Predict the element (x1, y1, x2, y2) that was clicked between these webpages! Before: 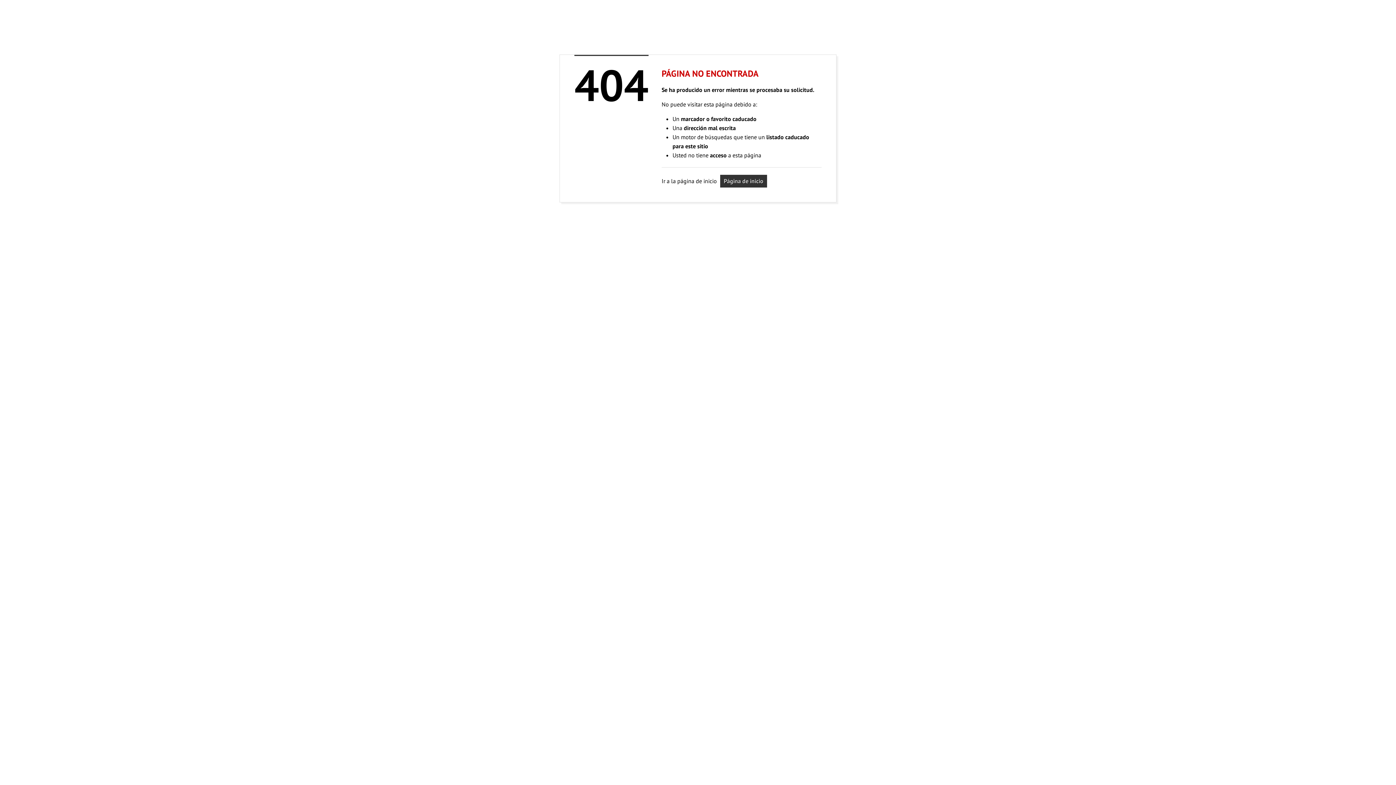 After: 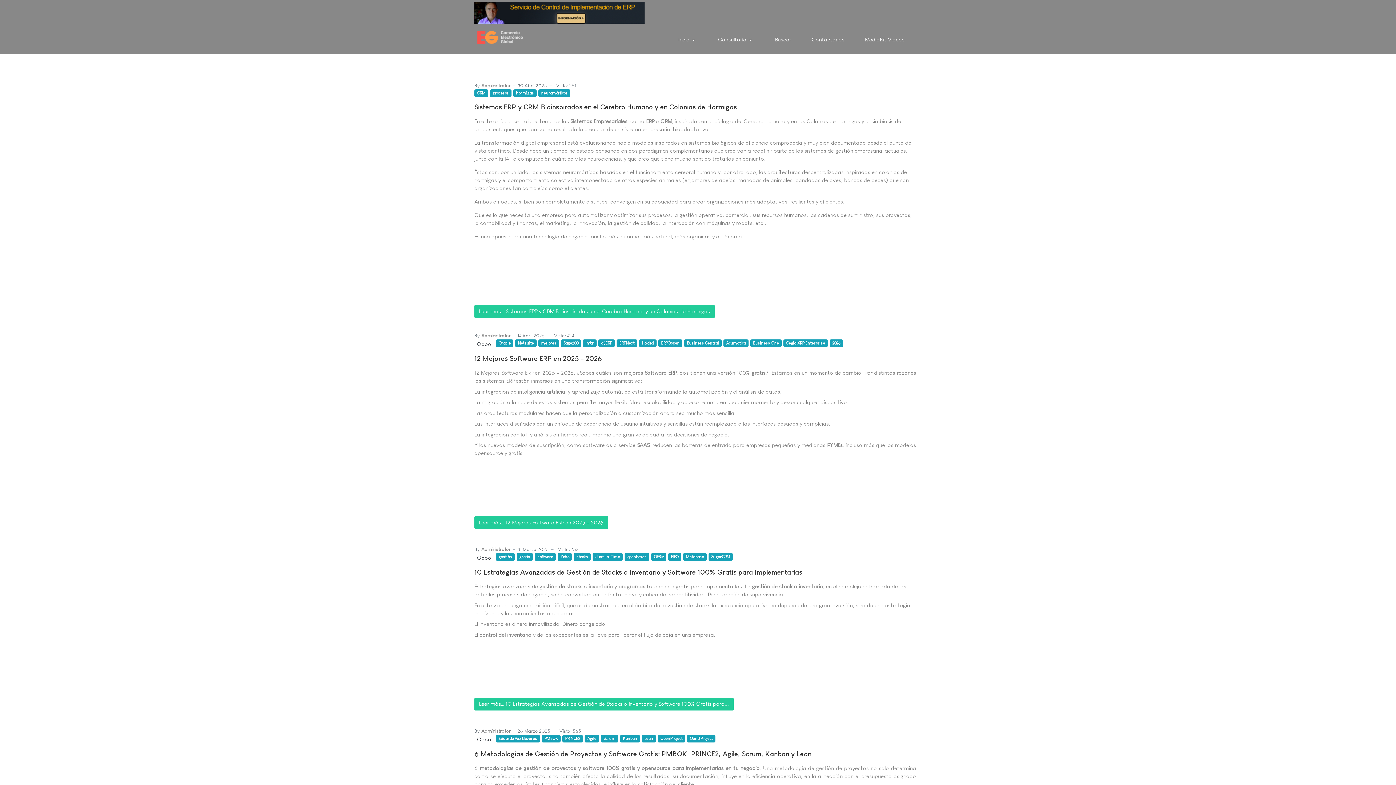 Action: label: Página de inicio bbox: (720, 174, 767, 187)